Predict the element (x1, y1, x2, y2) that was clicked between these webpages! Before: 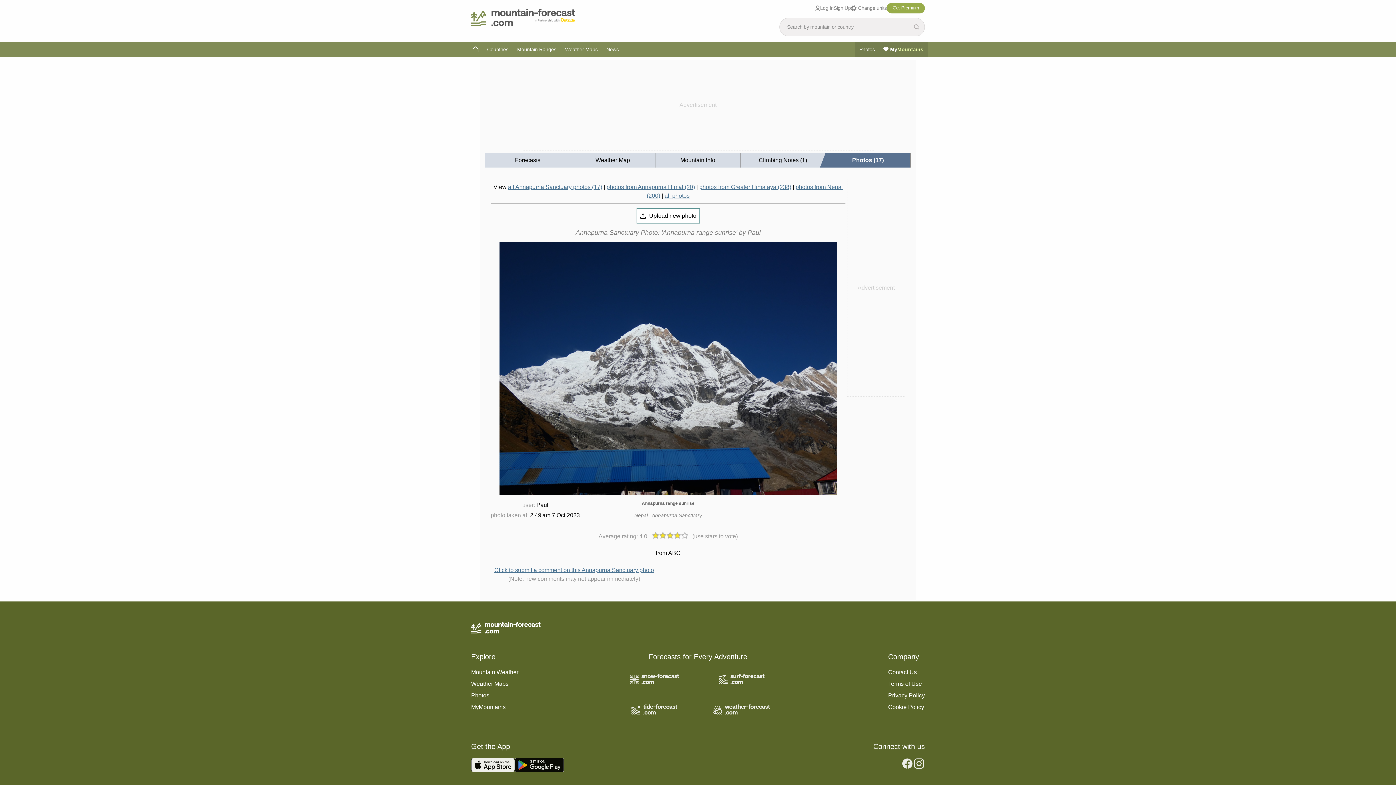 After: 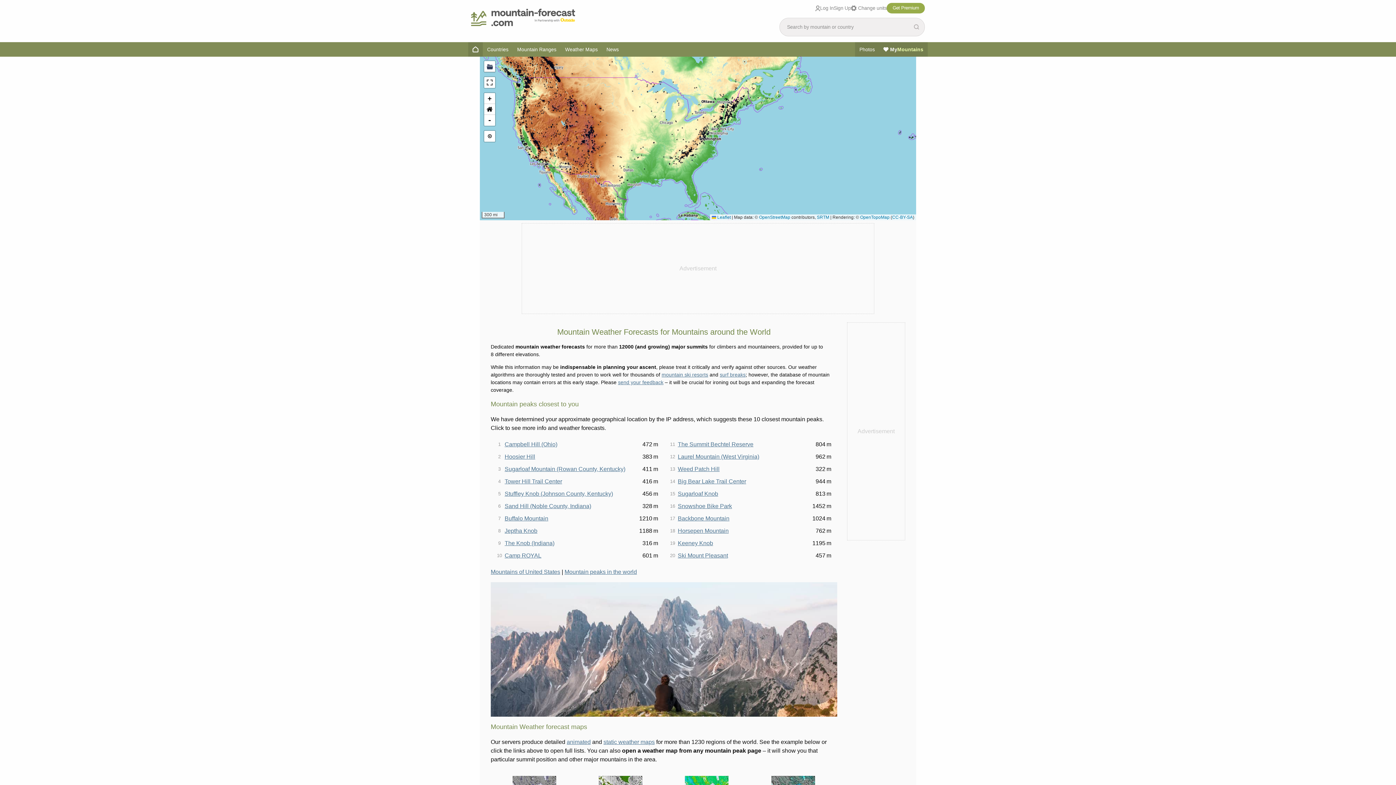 Action: bbox: (471, 624, 540, 630)